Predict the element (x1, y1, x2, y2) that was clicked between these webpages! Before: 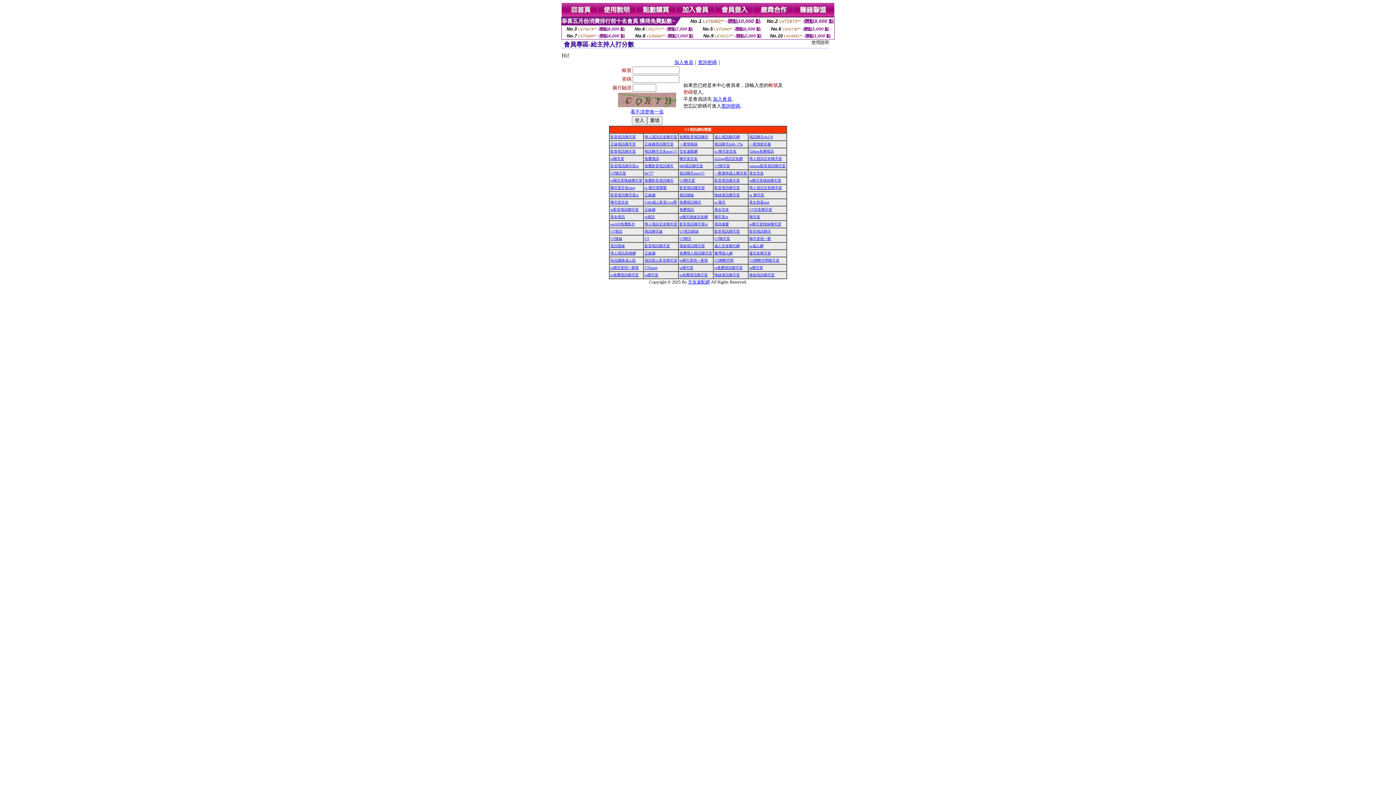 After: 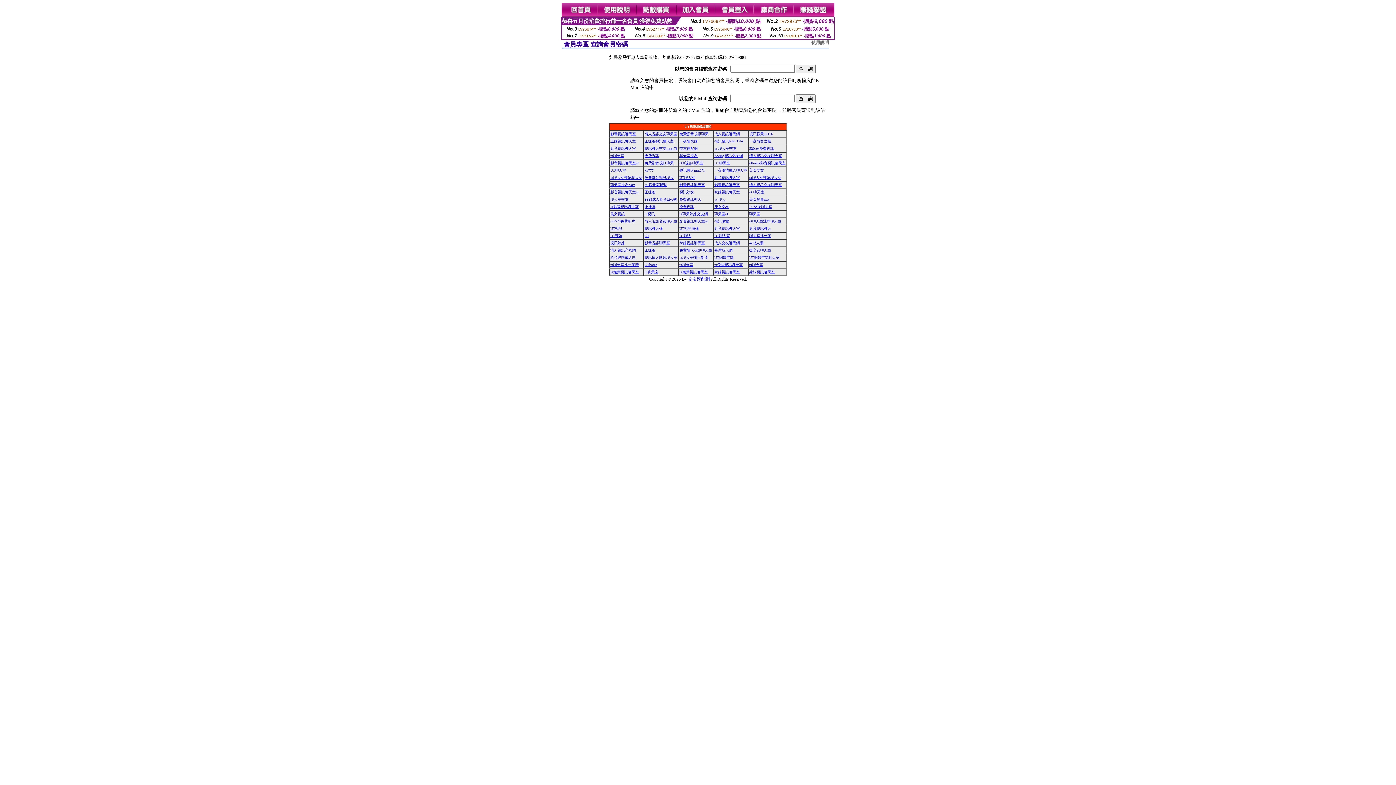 Action: label: 查詢密碼 bbox: (698, 59, 717, 65)